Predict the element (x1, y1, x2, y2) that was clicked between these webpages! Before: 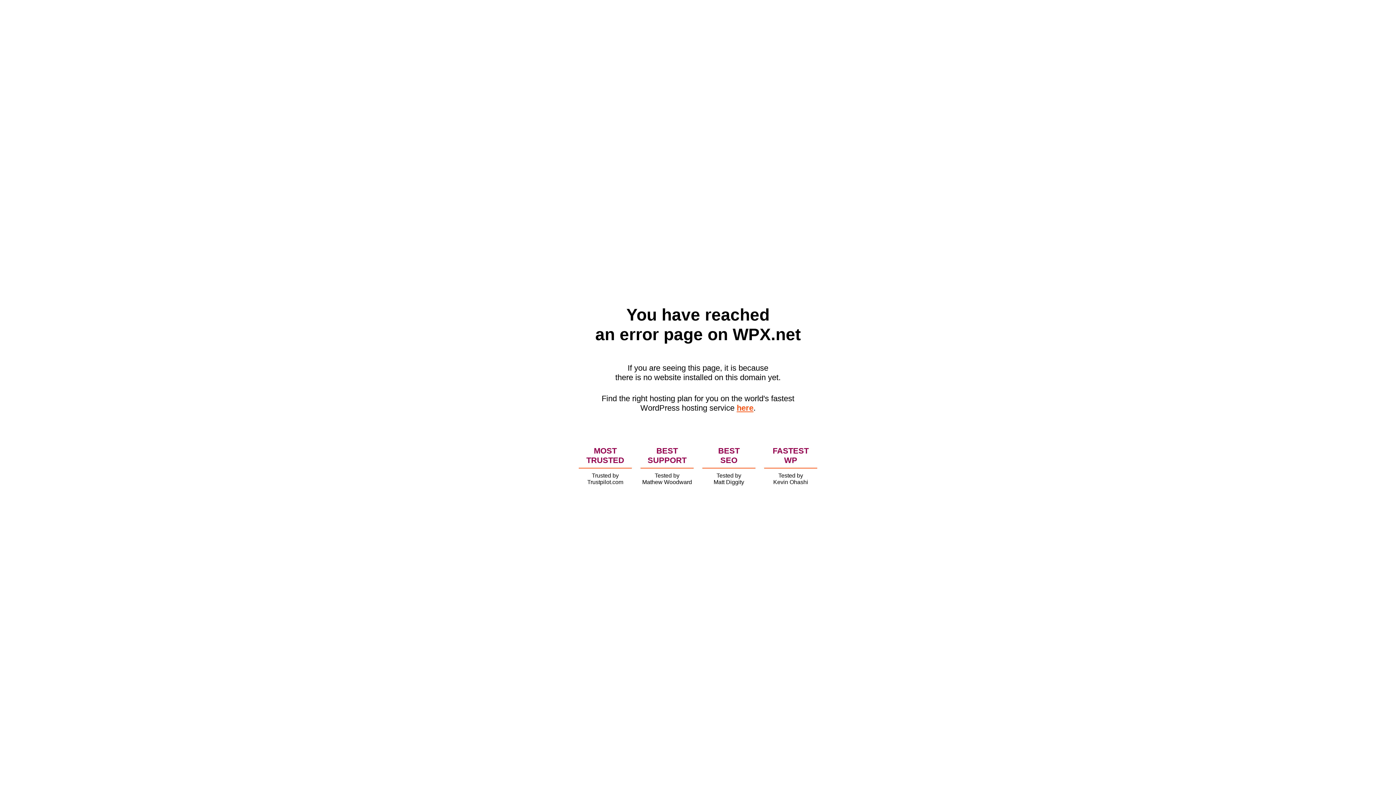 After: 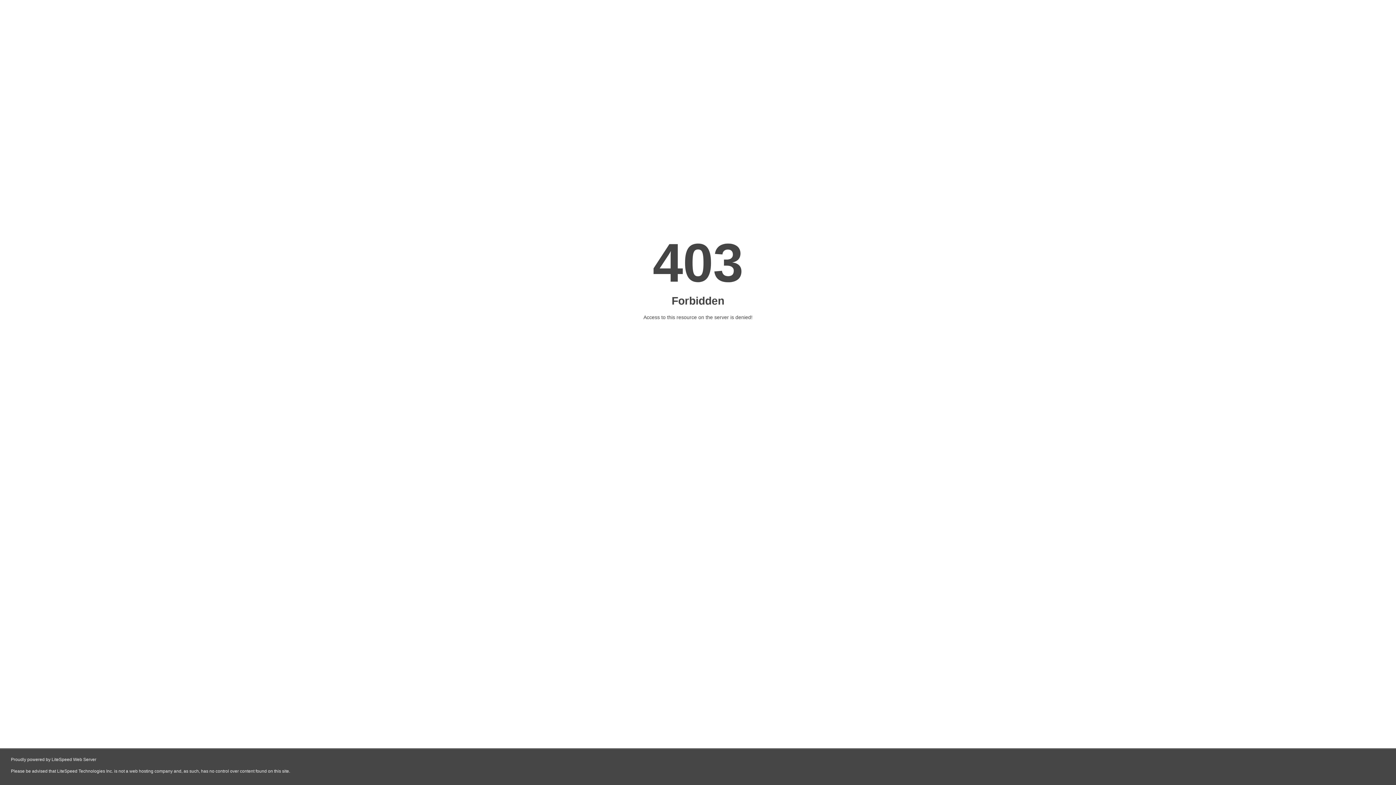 Action: label: here bbox: (736, 403, 753, 412)